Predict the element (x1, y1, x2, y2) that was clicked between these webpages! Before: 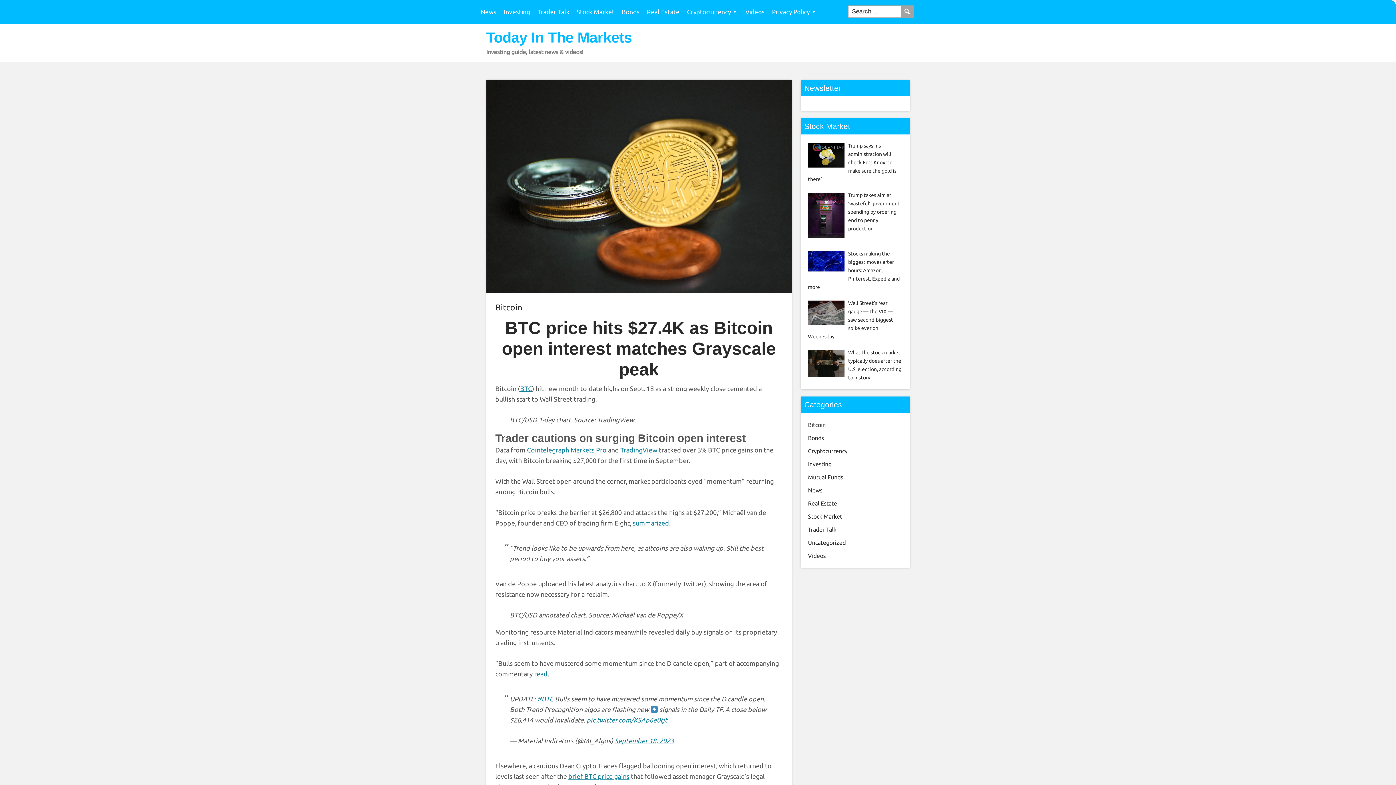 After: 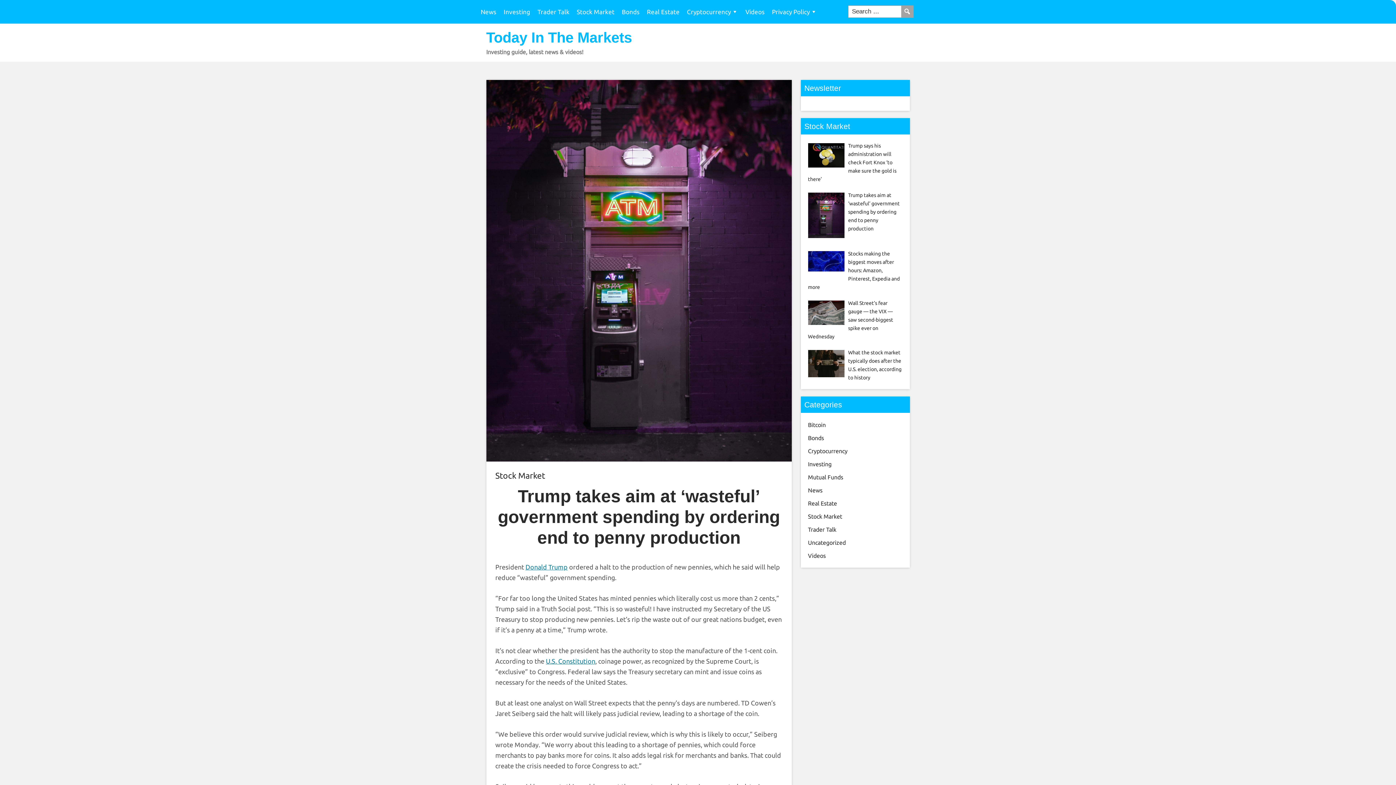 Action: bbox: (848, 192, 900, 231) label: Trump takes aim at ‘wasteful’ government spending by ordering end to penny production